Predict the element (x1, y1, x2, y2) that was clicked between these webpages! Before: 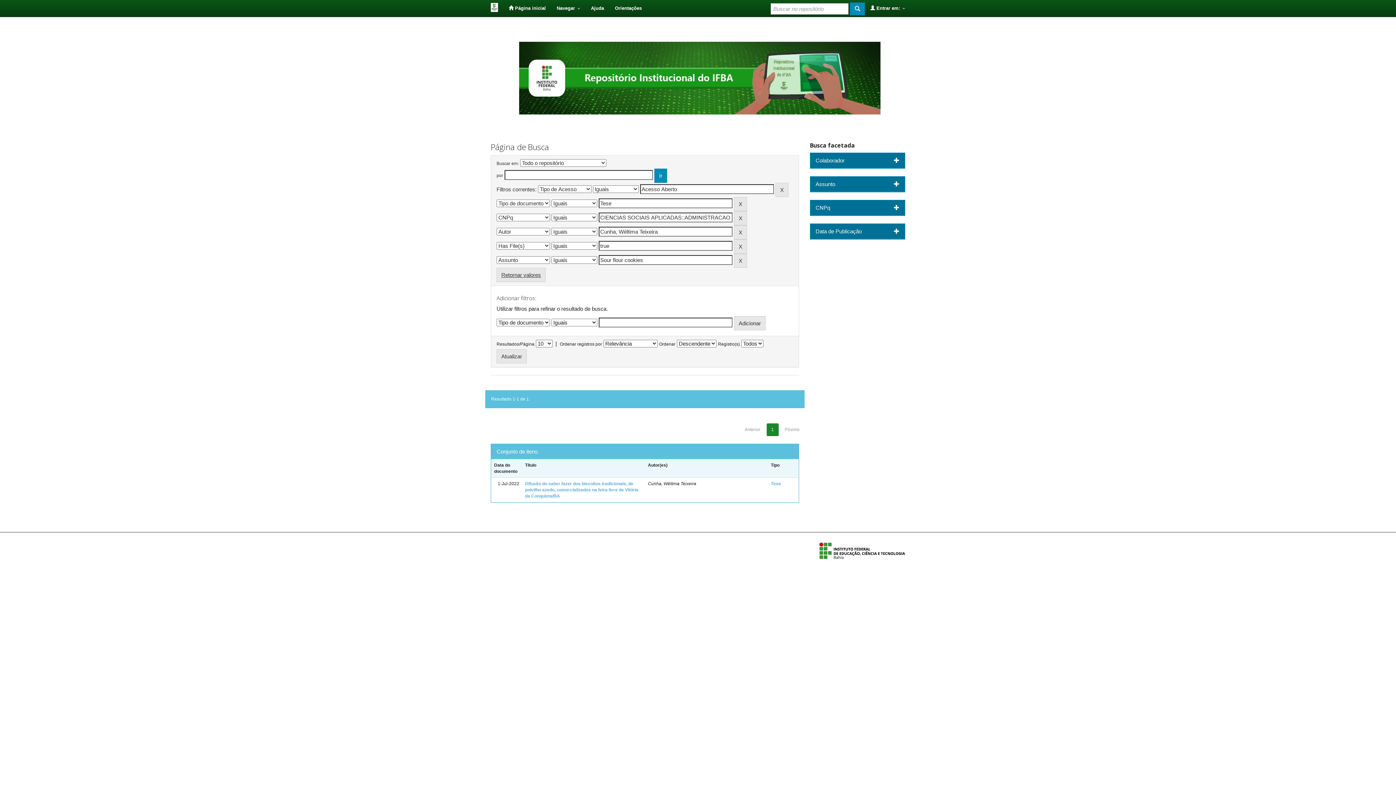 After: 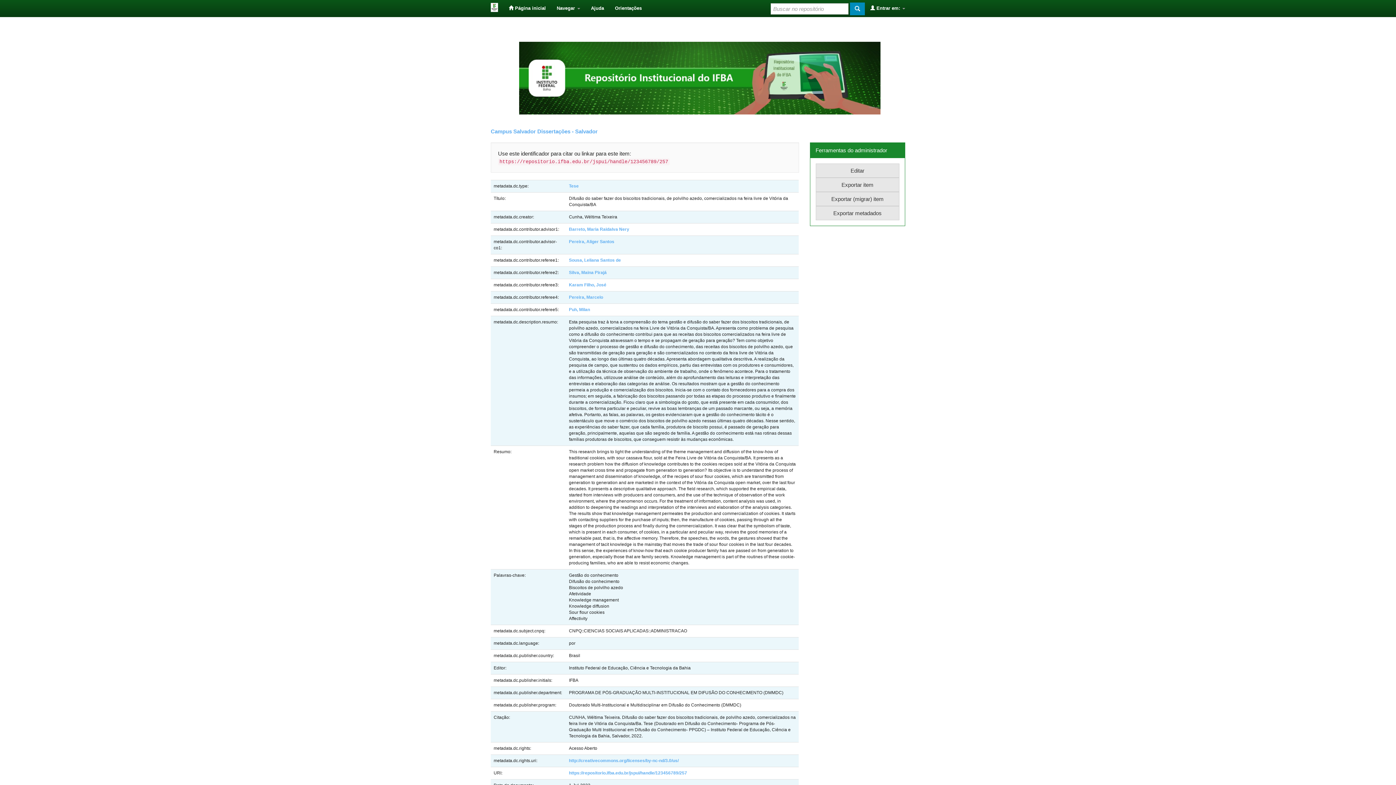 Action: label: Difusão do saber fazer dos biscoitos tradicionais, de polvilho azedo, comercializados na feira livre de Vitória da Conquista/BA bbox: (525, 481, 638, 498)